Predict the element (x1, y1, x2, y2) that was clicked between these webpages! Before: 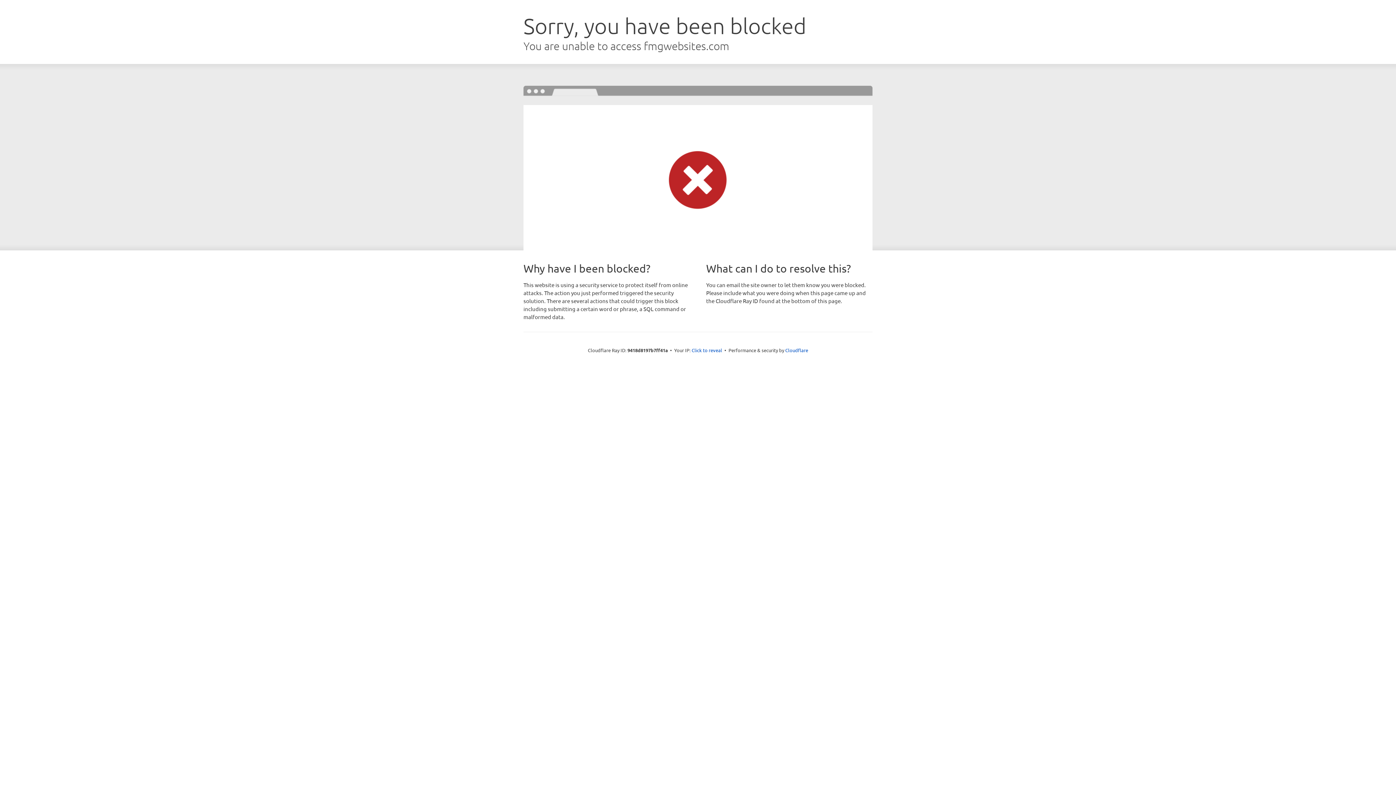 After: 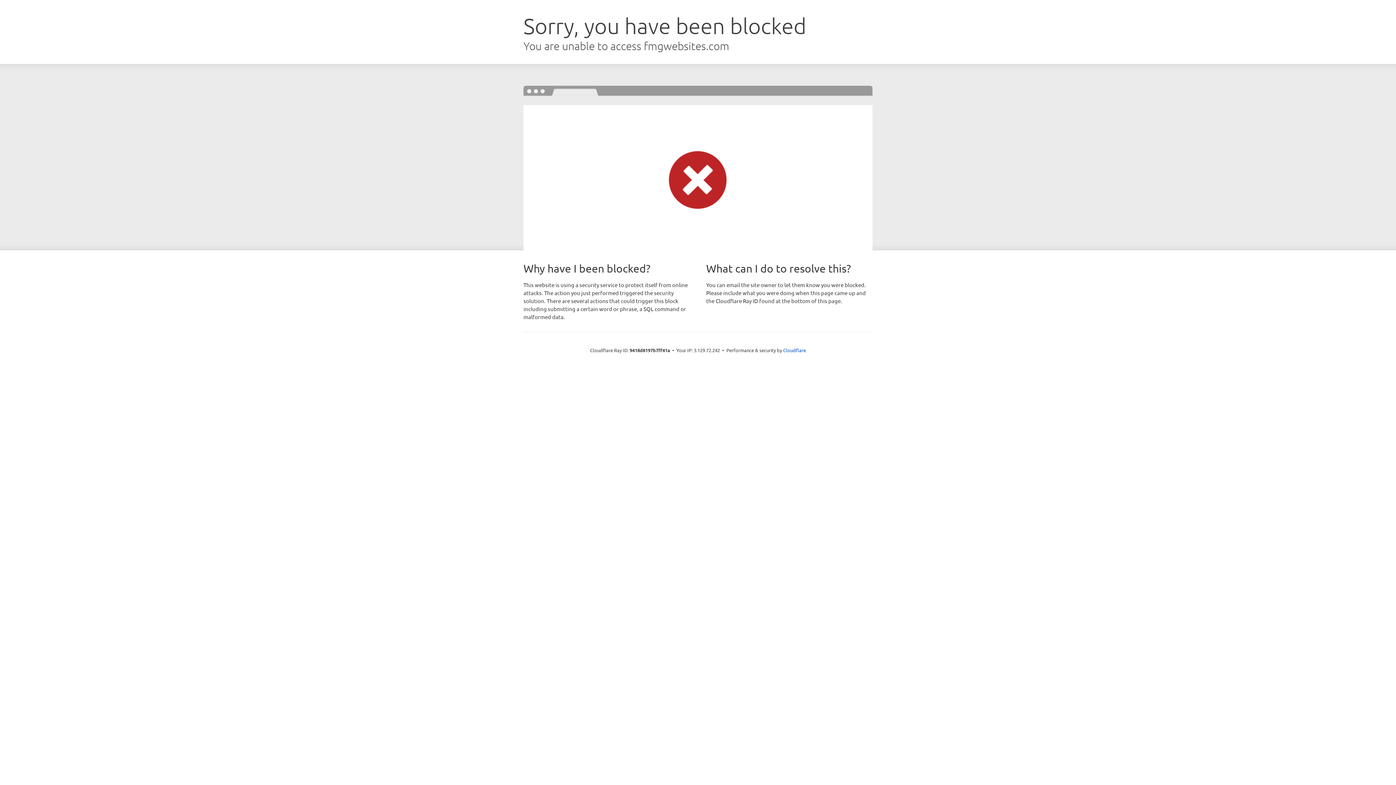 Action: bbox: (691, 346, 722, 353) label: Click to reveal